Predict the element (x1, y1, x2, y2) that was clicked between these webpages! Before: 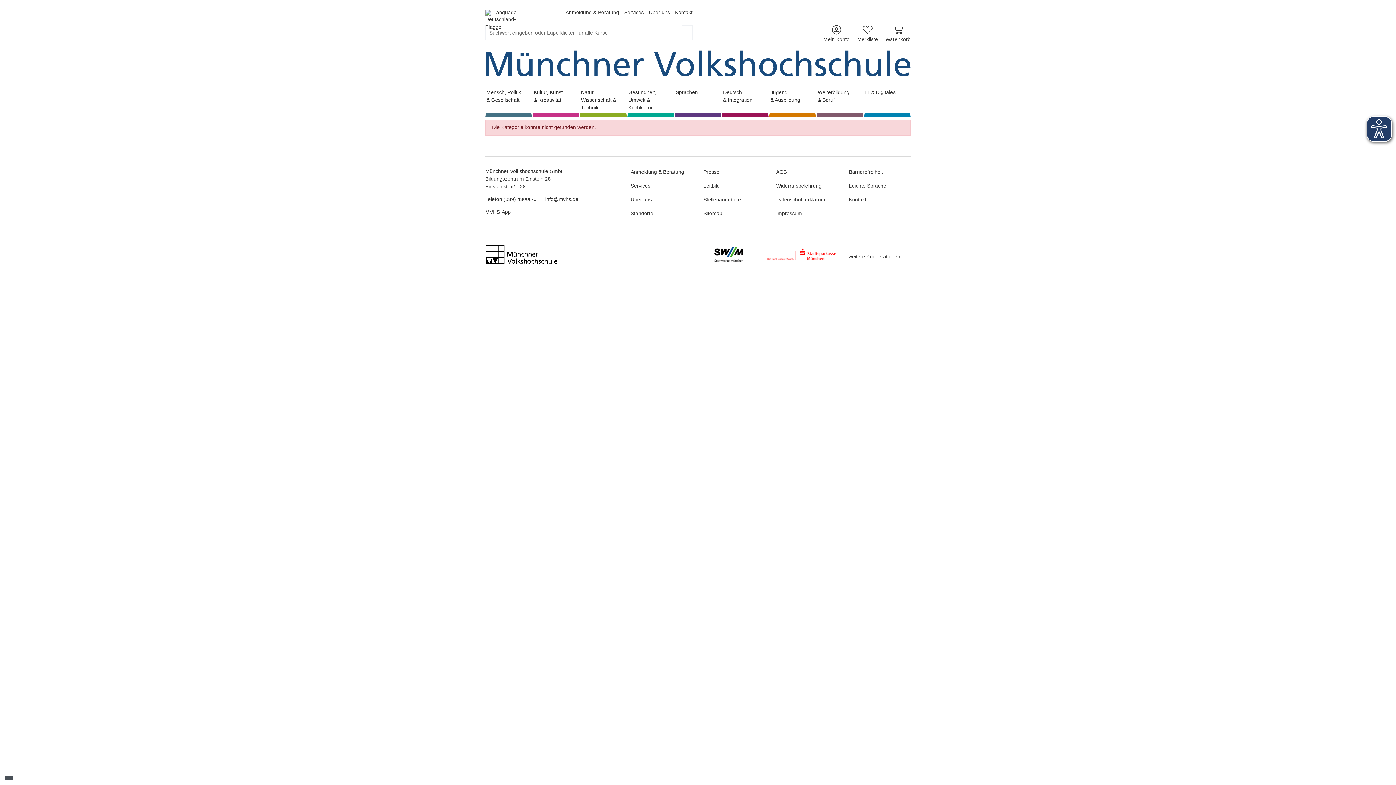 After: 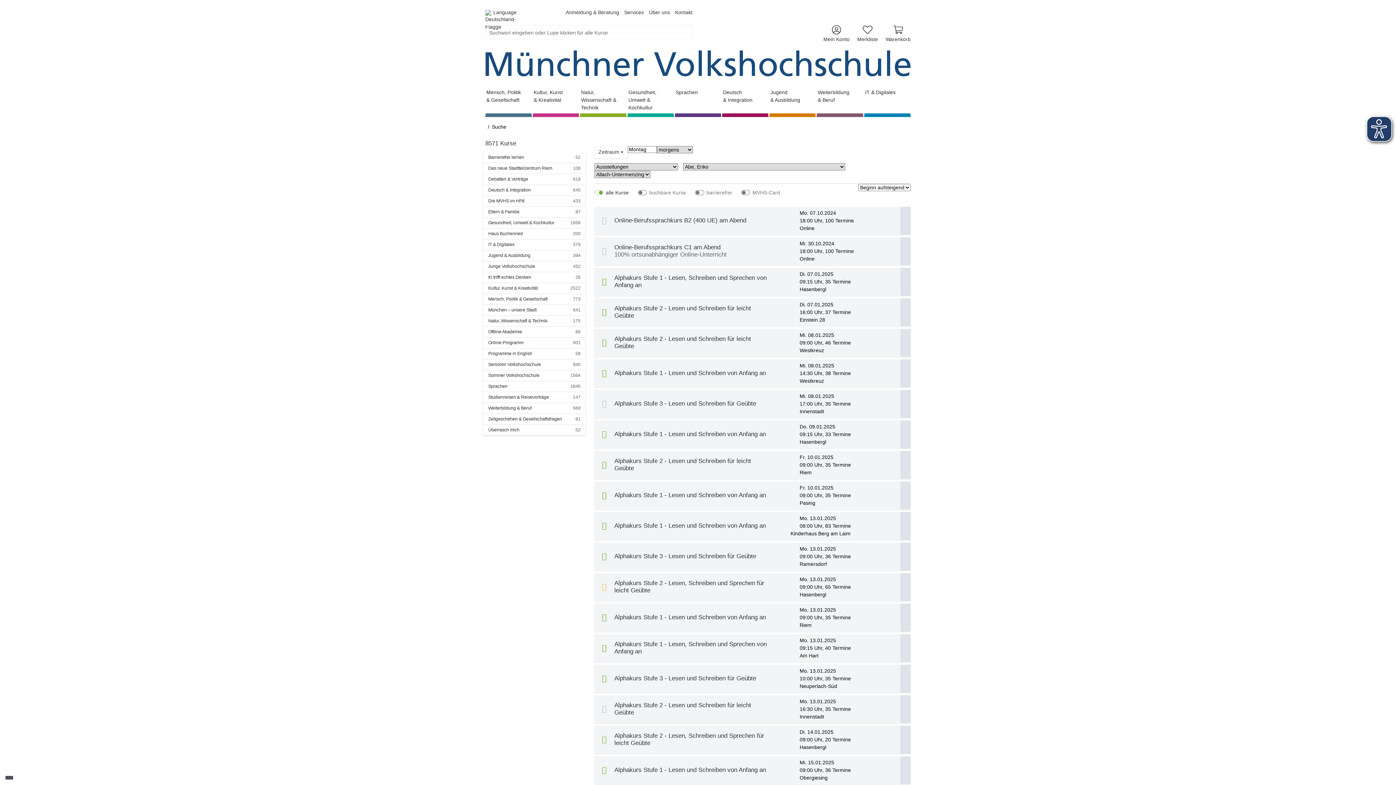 Action: label: Suche bbox: (681, 24, 692, 25)